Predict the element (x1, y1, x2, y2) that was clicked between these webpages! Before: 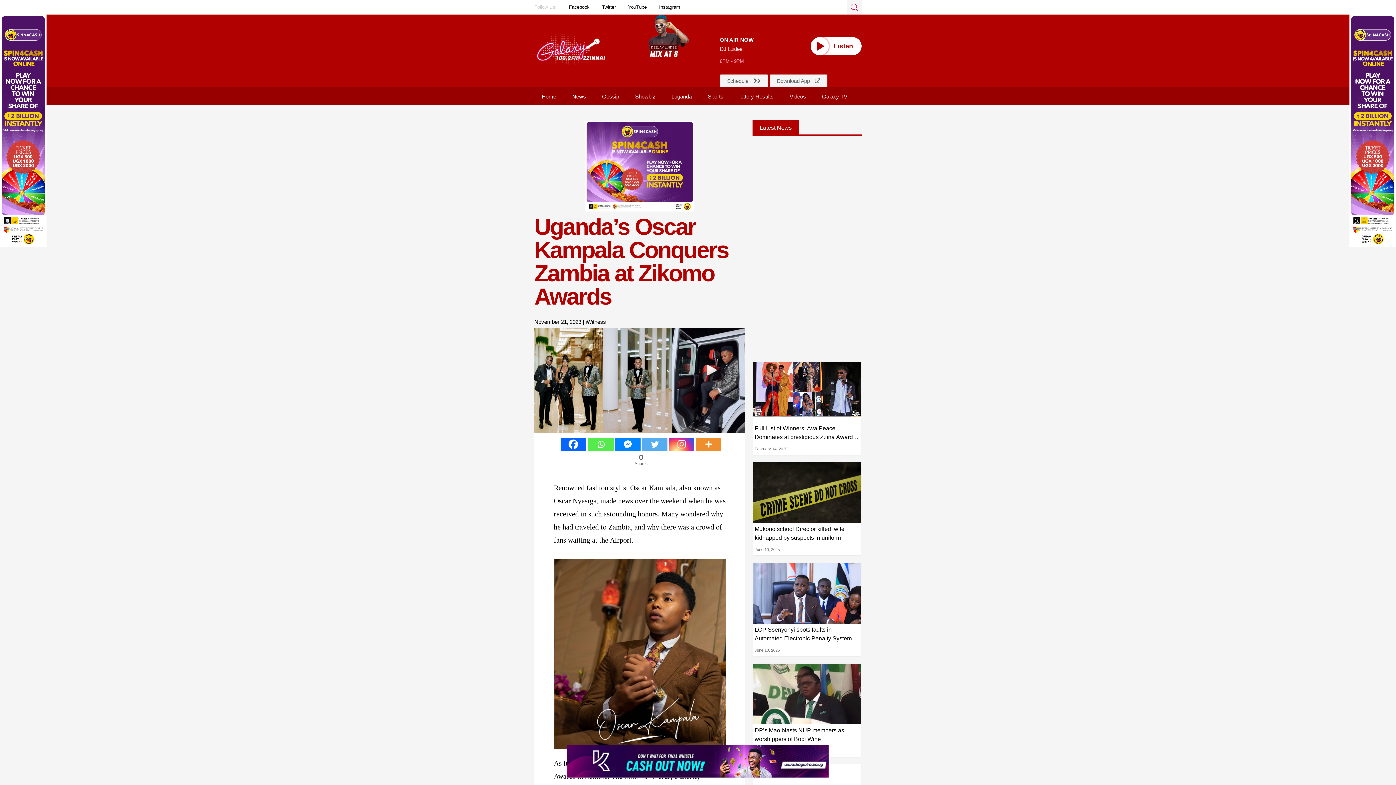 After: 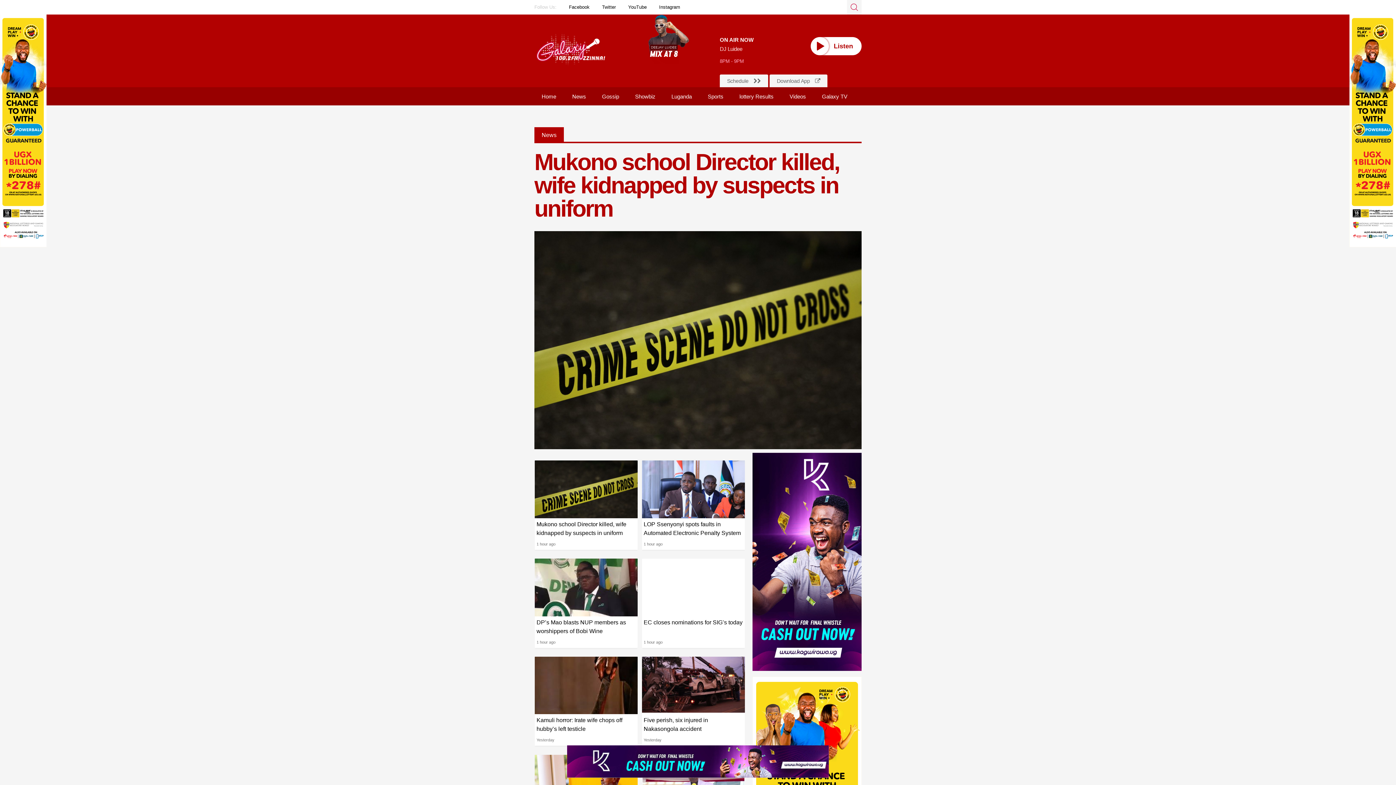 Action: label: News bbox: (565, 87, 593, 105)